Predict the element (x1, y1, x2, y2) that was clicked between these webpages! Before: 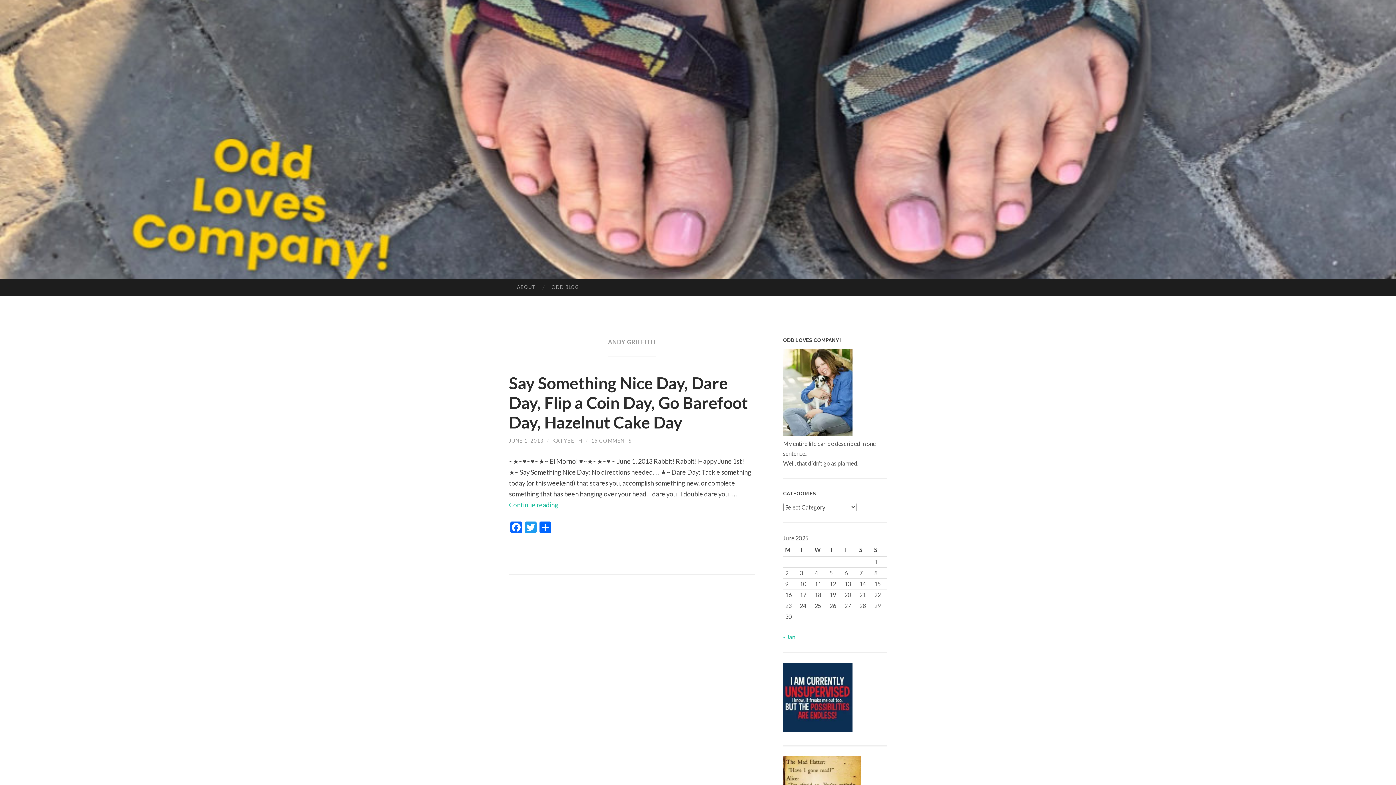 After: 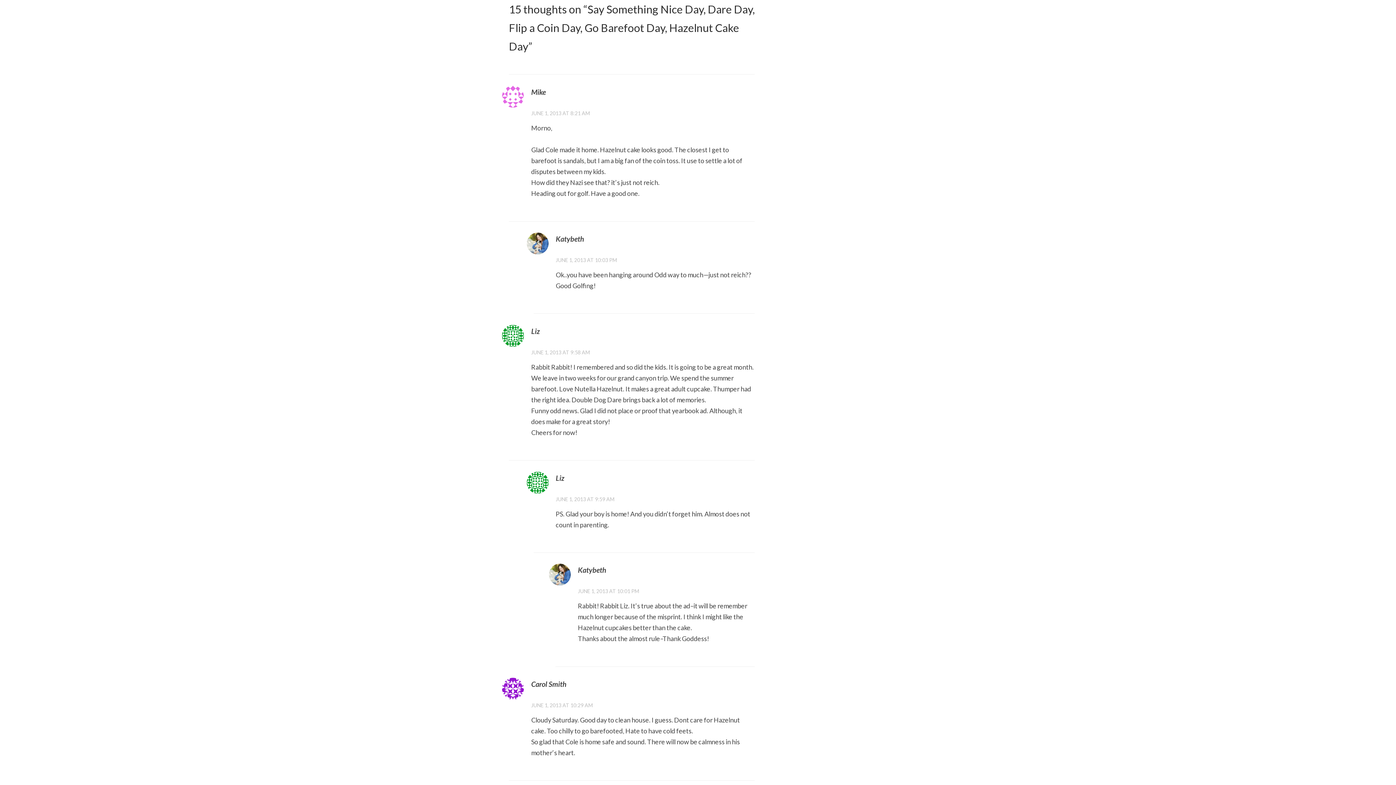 Action: label: 15 COMMENTS bbox: (591, 437, 632, 443)